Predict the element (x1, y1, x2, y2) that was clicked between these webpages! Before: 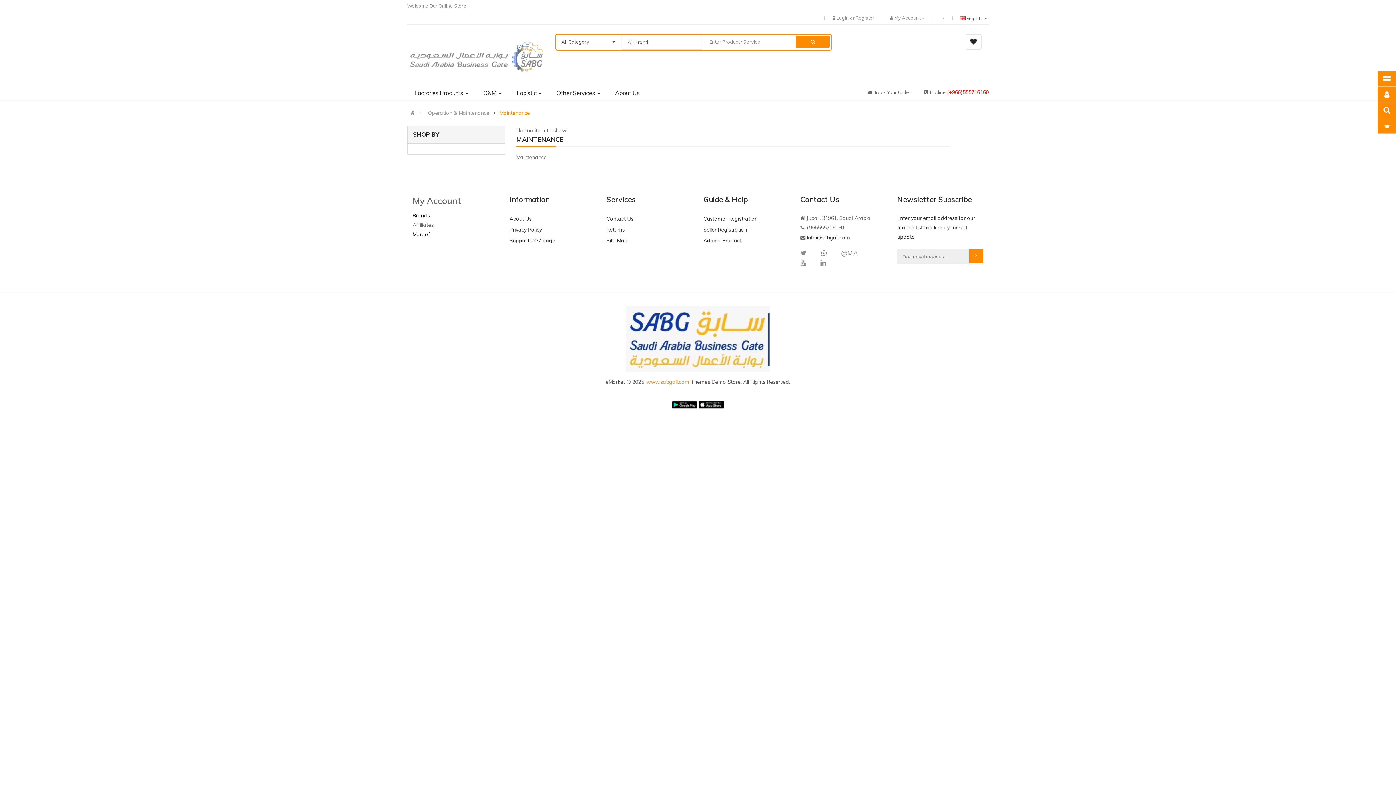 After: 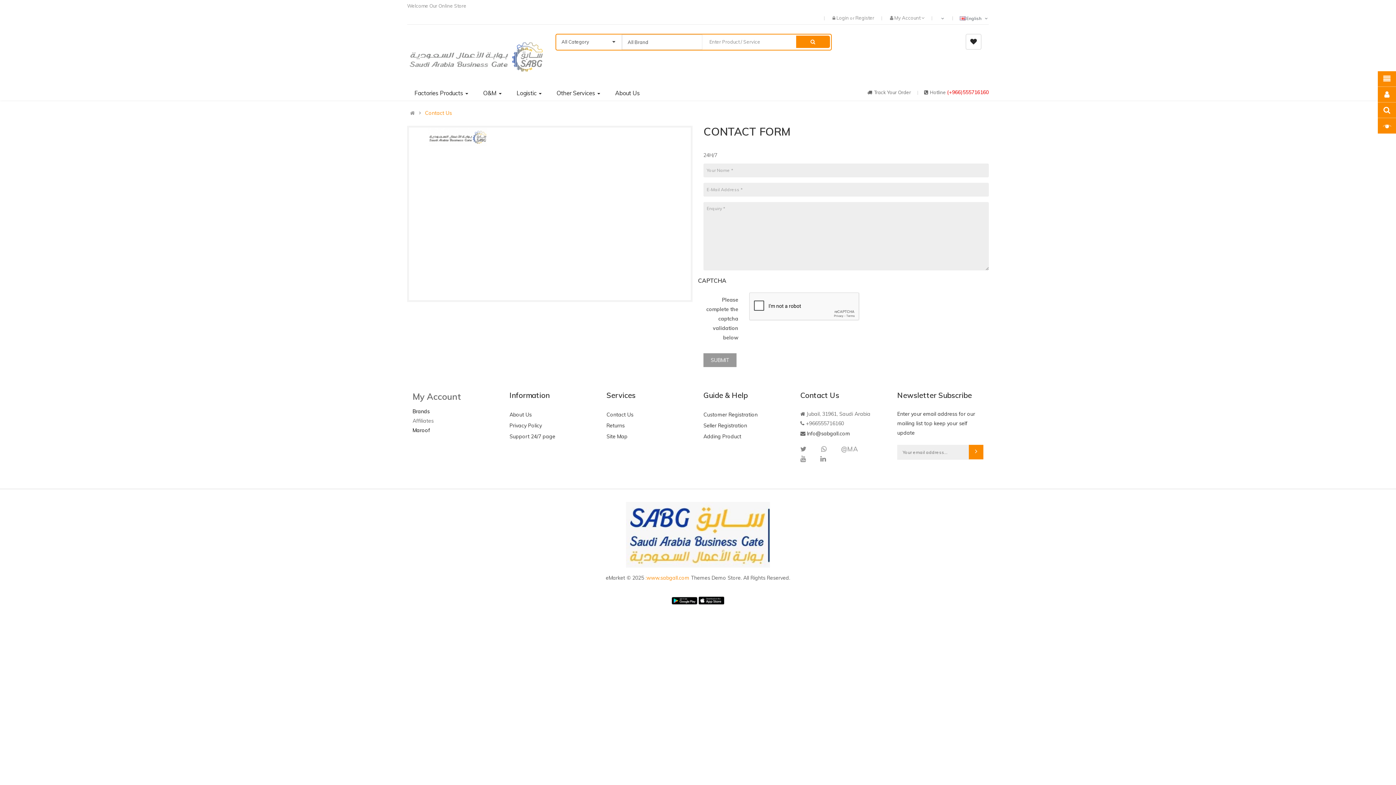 Action: label: Support 24/7 page bbox: (509, 235, 555, 246)